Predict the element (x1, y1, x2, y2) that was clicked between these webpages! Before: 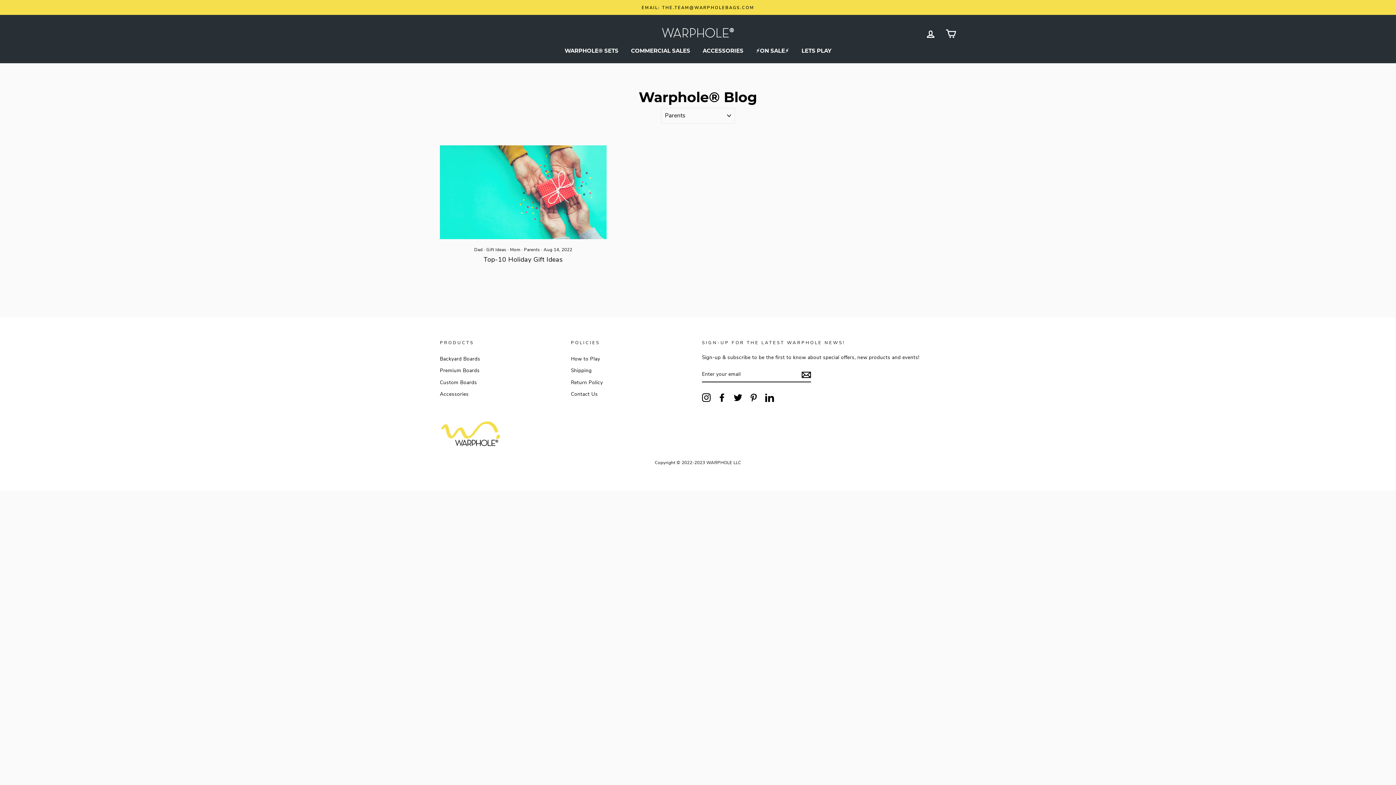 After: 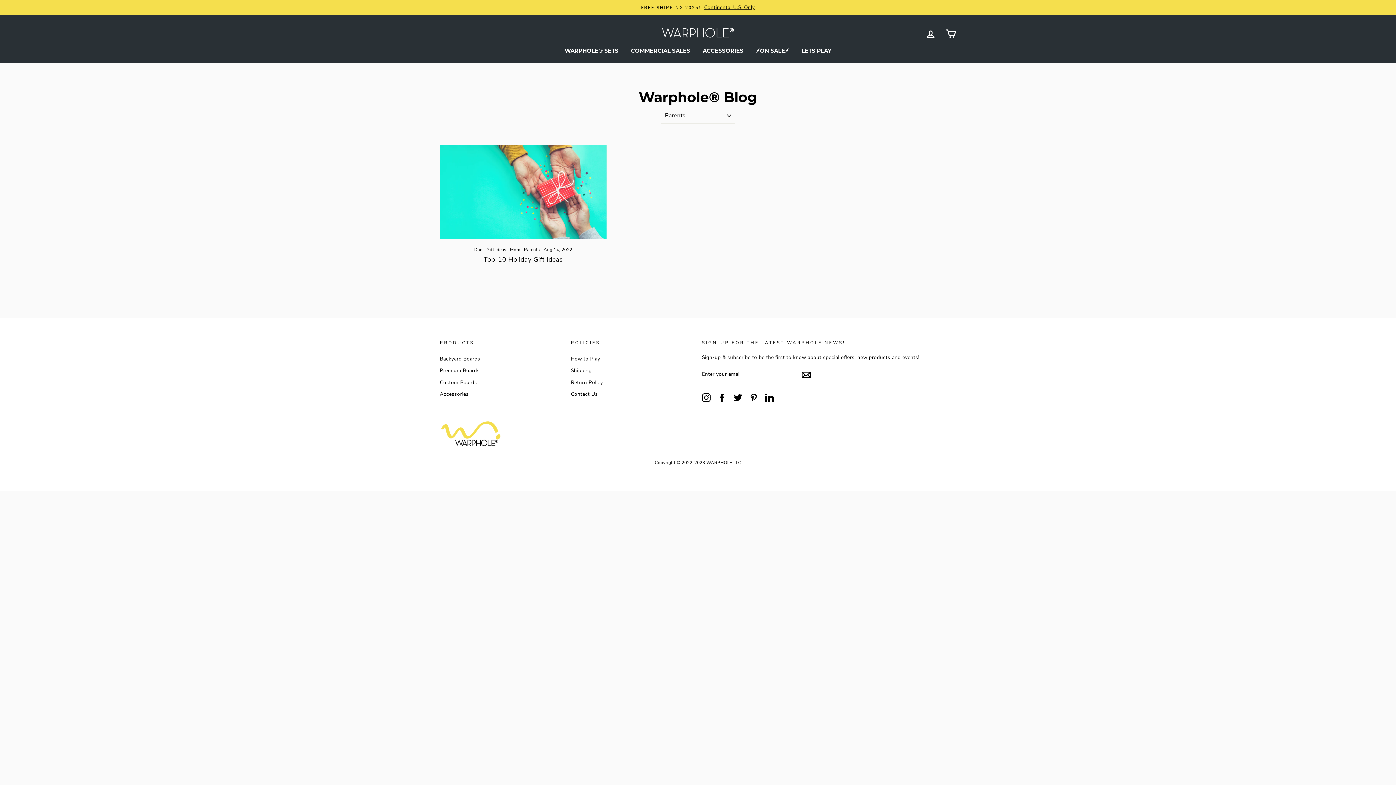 Action: bbox: (717, 393, 726, 402) label: Facebook